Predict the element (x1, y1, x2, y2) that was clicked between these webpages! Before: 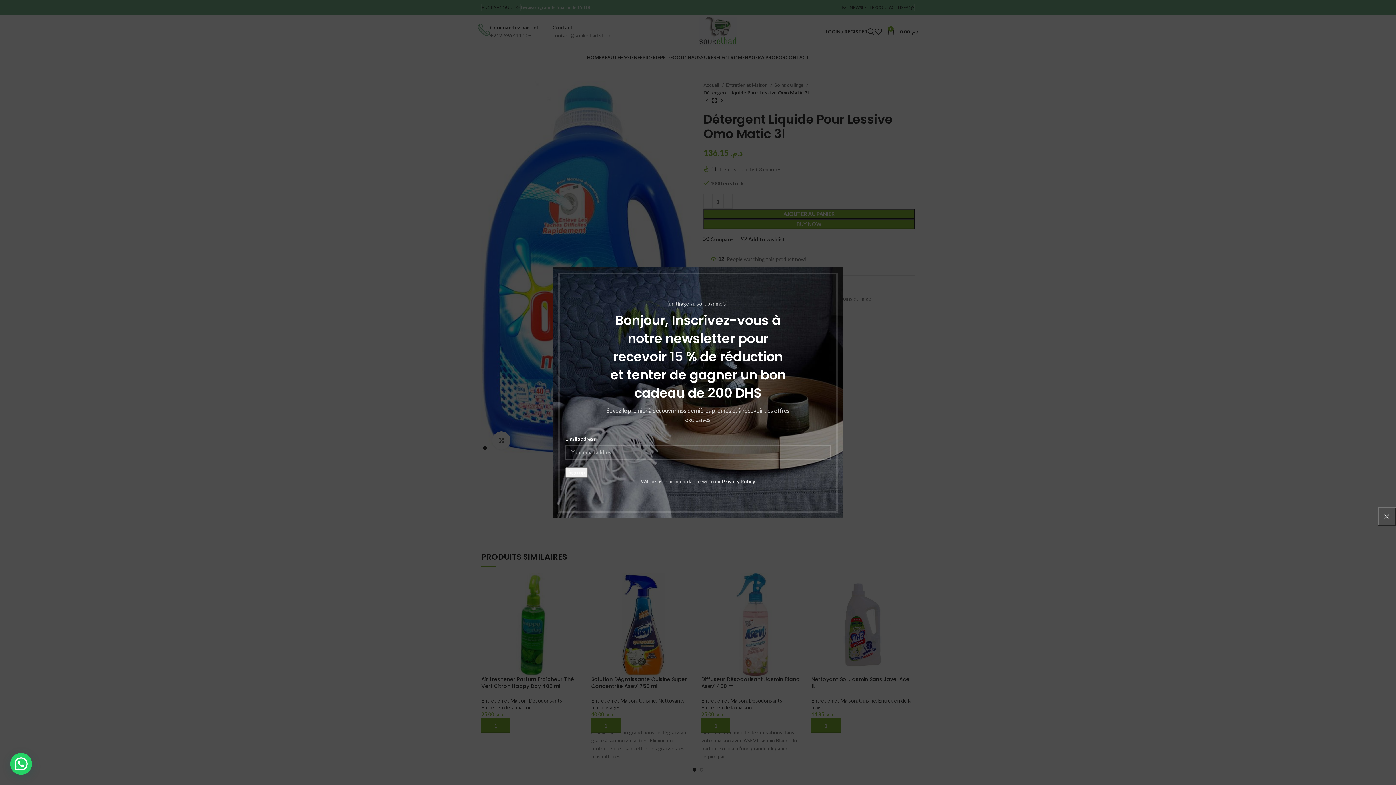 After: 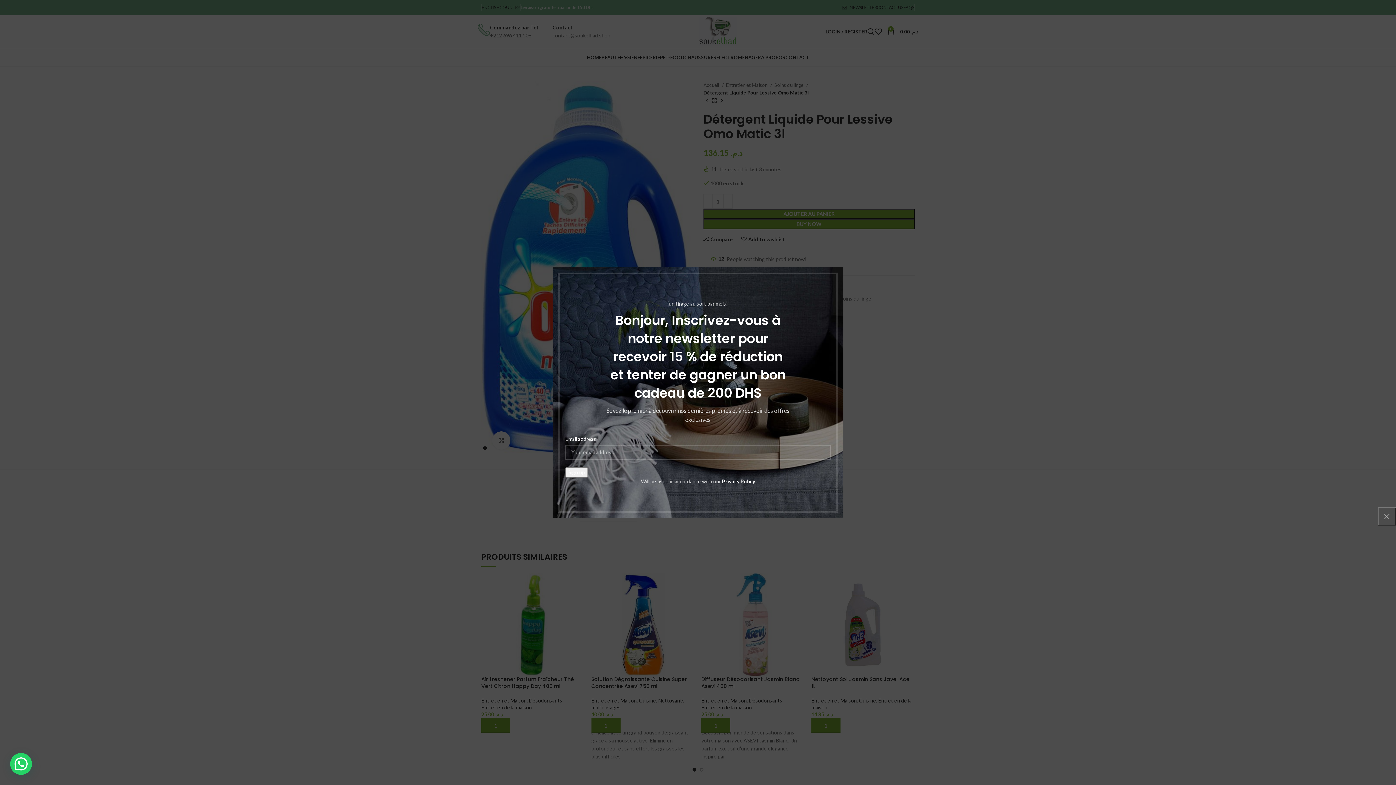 Action: label: Privacy Policy bbox: (722, 478, 755, 484)